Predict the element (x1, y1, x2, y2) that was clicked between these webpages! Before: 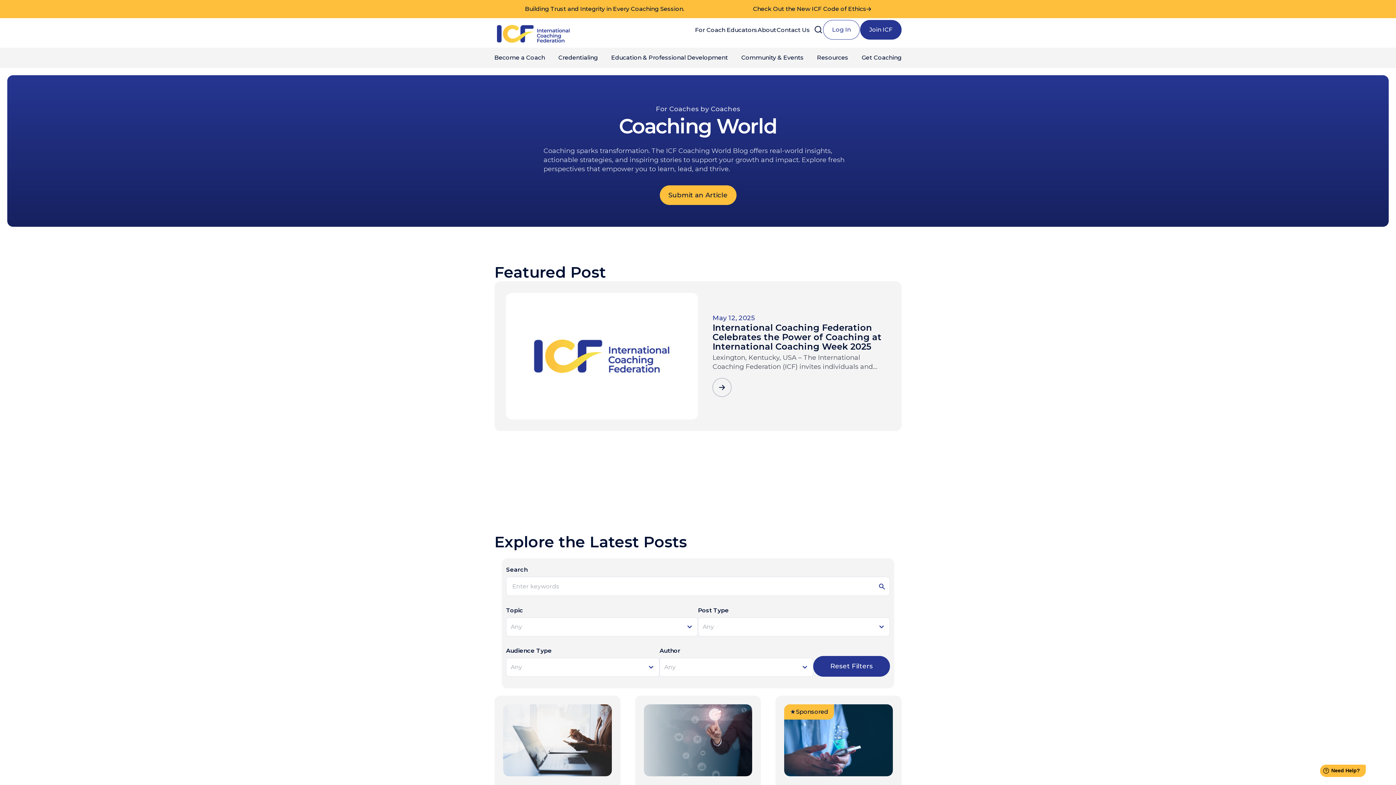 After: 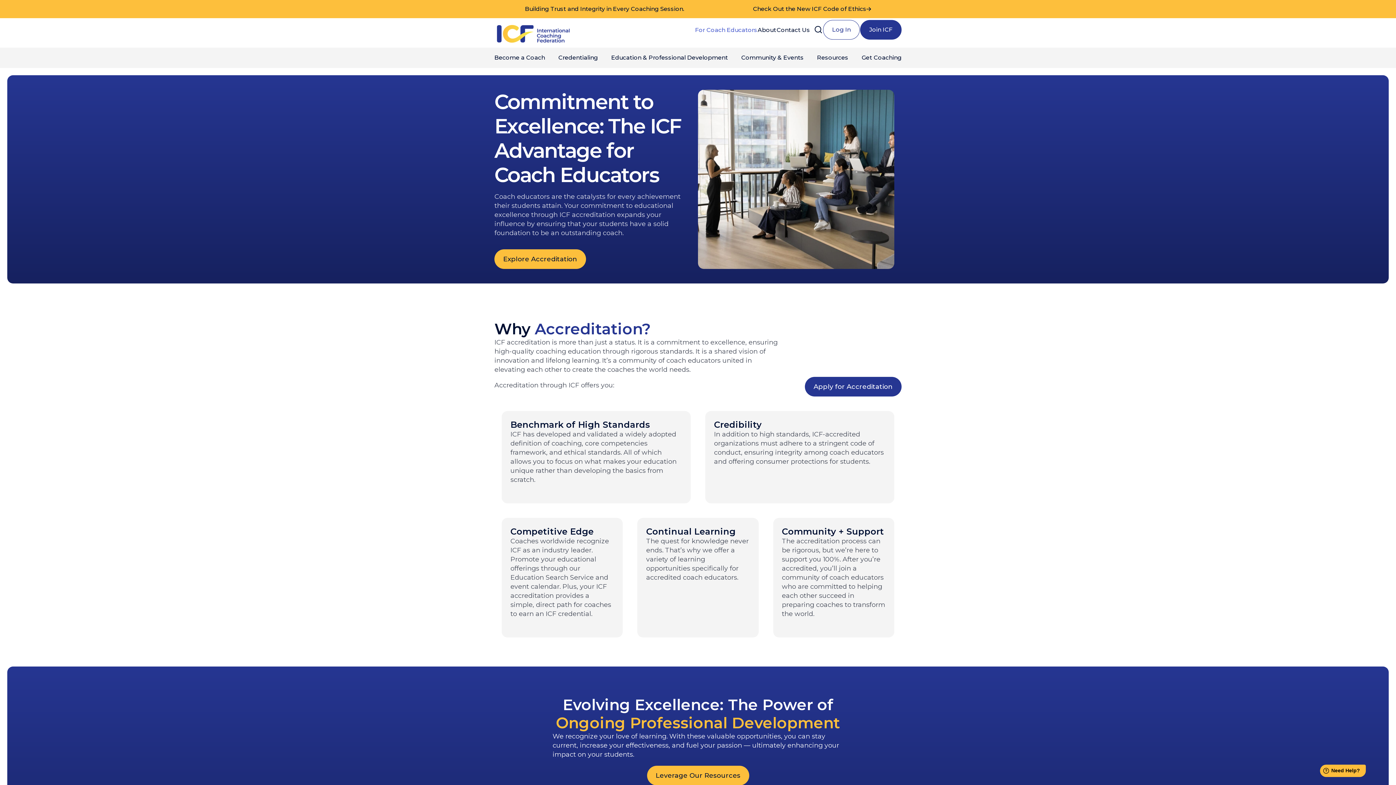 Action: label: For Coach Educators bbox: (695, 20, 757, 47)